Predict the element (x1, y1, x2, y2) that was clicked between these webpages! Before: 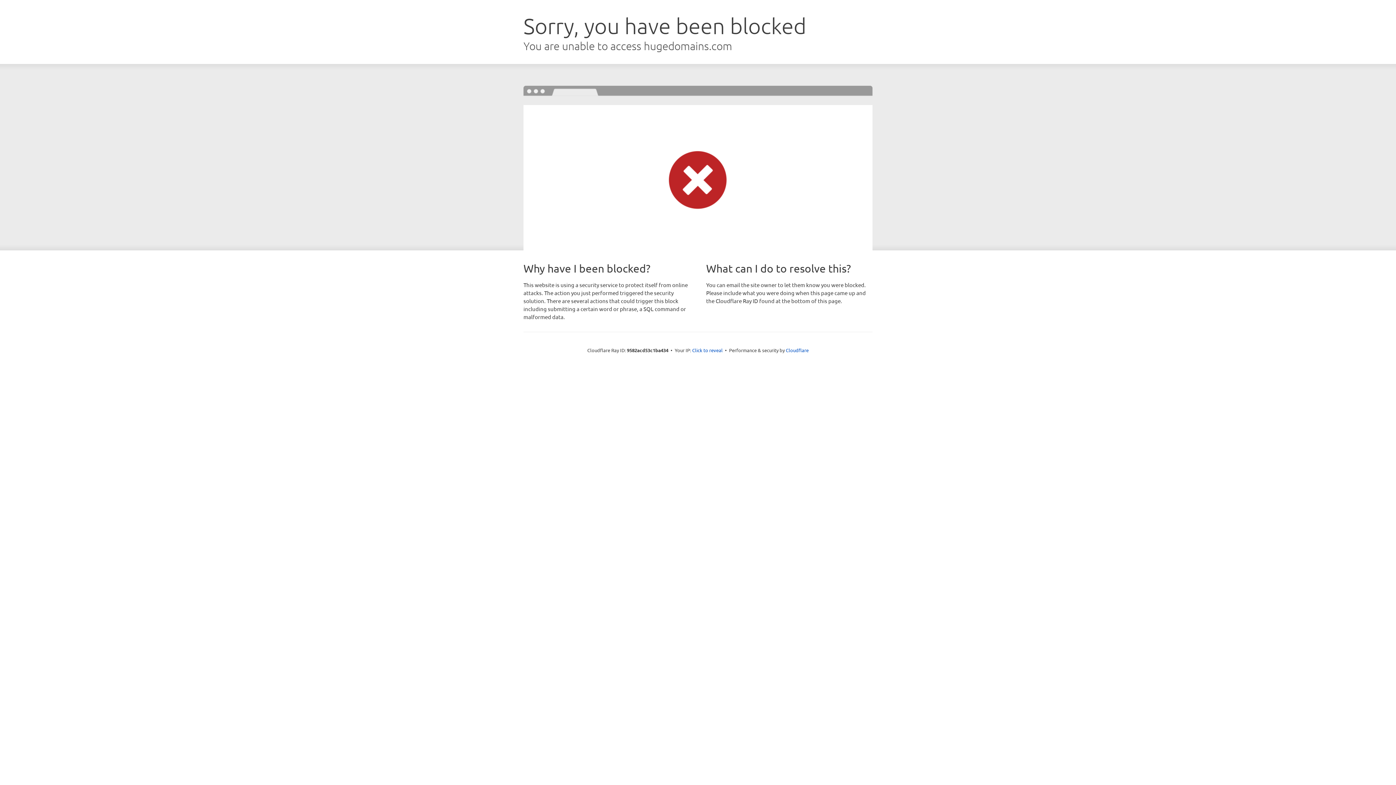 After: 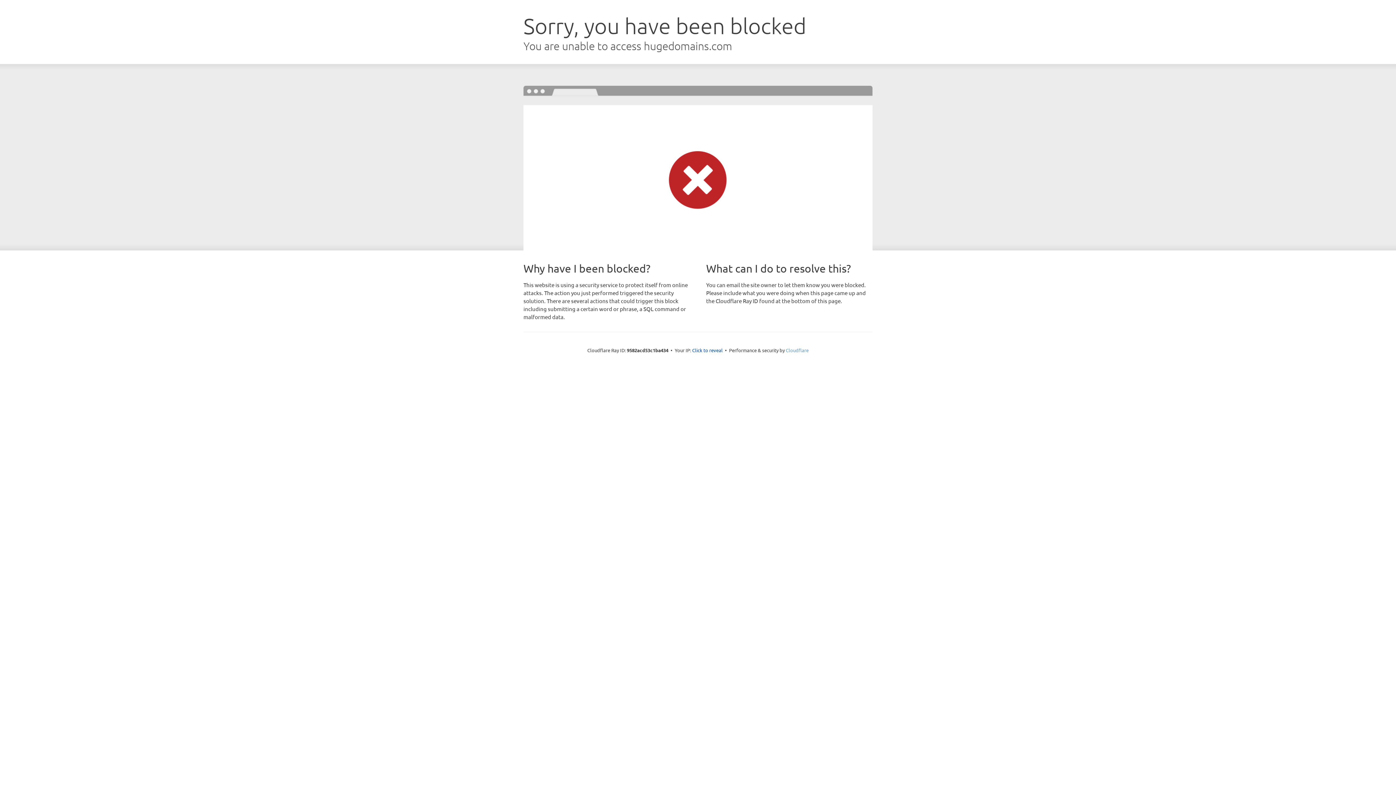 Action: label: Cloudflare bbox: (786, 347, 808, 353)